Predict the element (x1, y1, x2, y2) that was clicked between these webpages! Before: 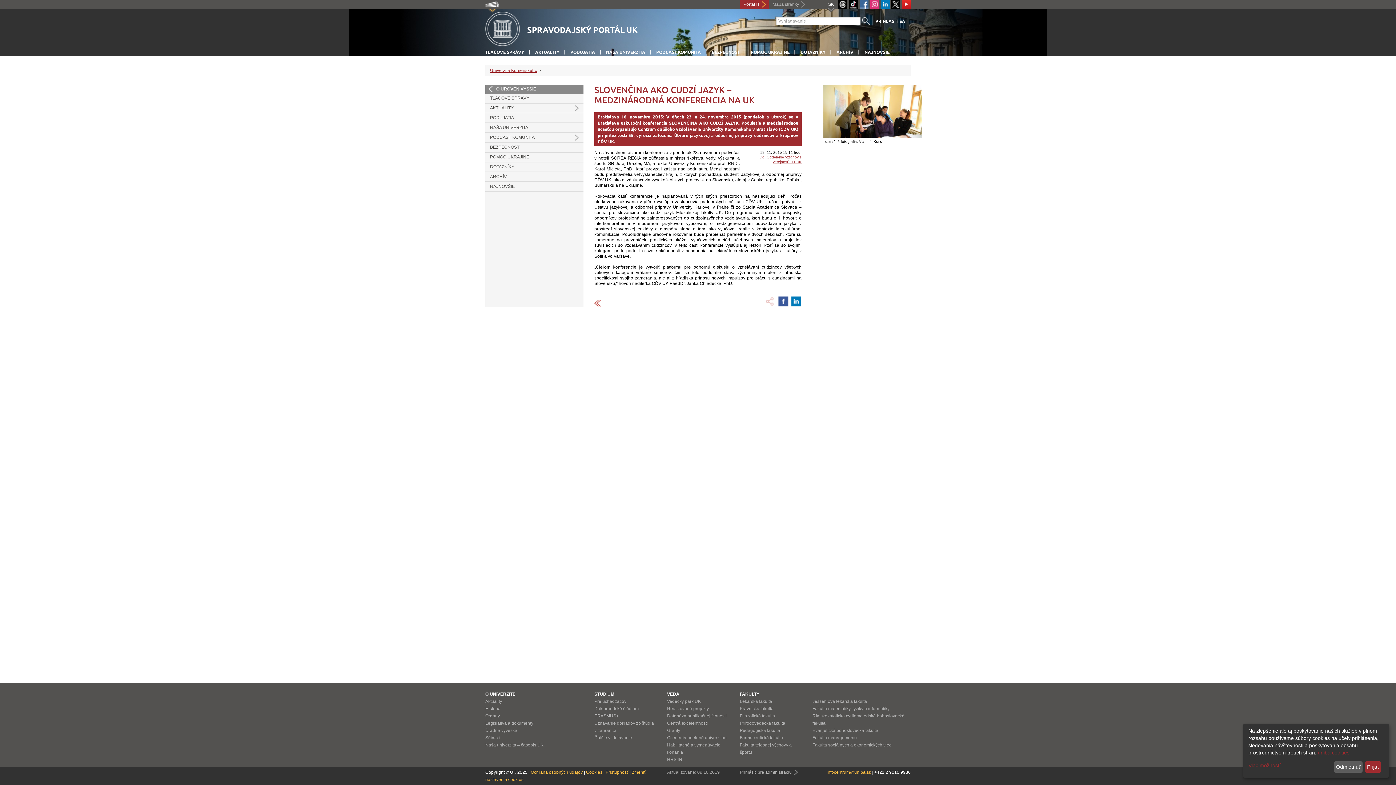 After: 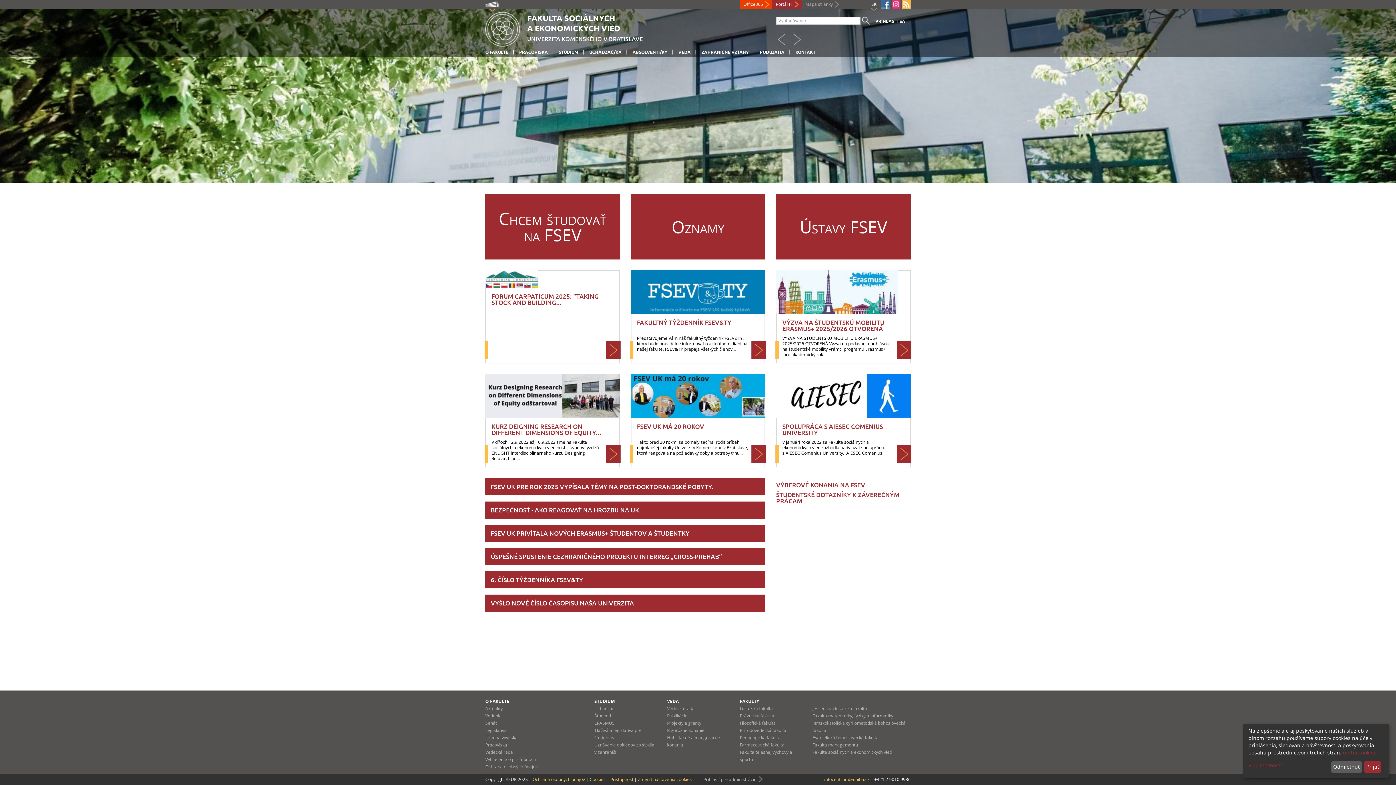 Action: bbox: (812, 742, 892, 748) label: Fakulta sociálnych a ekonomických vied